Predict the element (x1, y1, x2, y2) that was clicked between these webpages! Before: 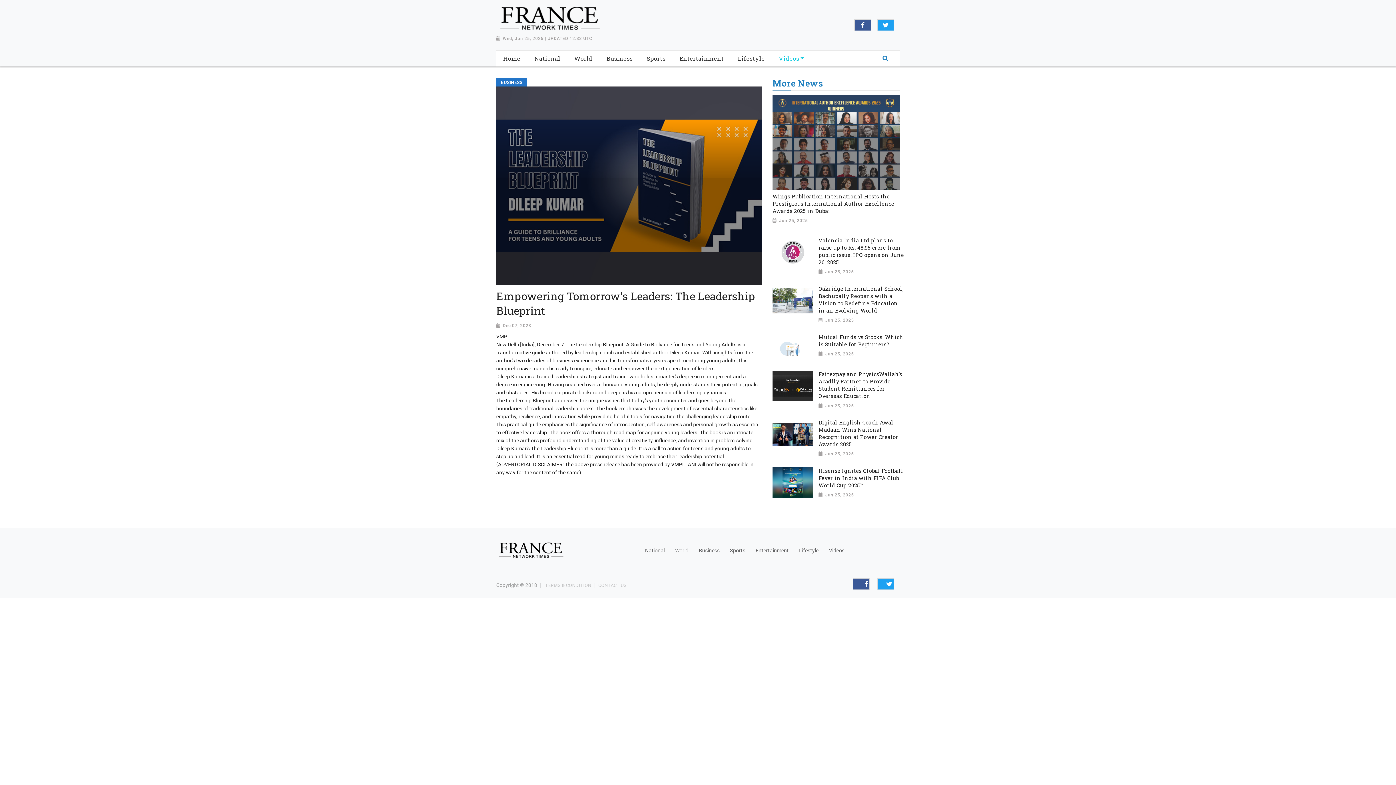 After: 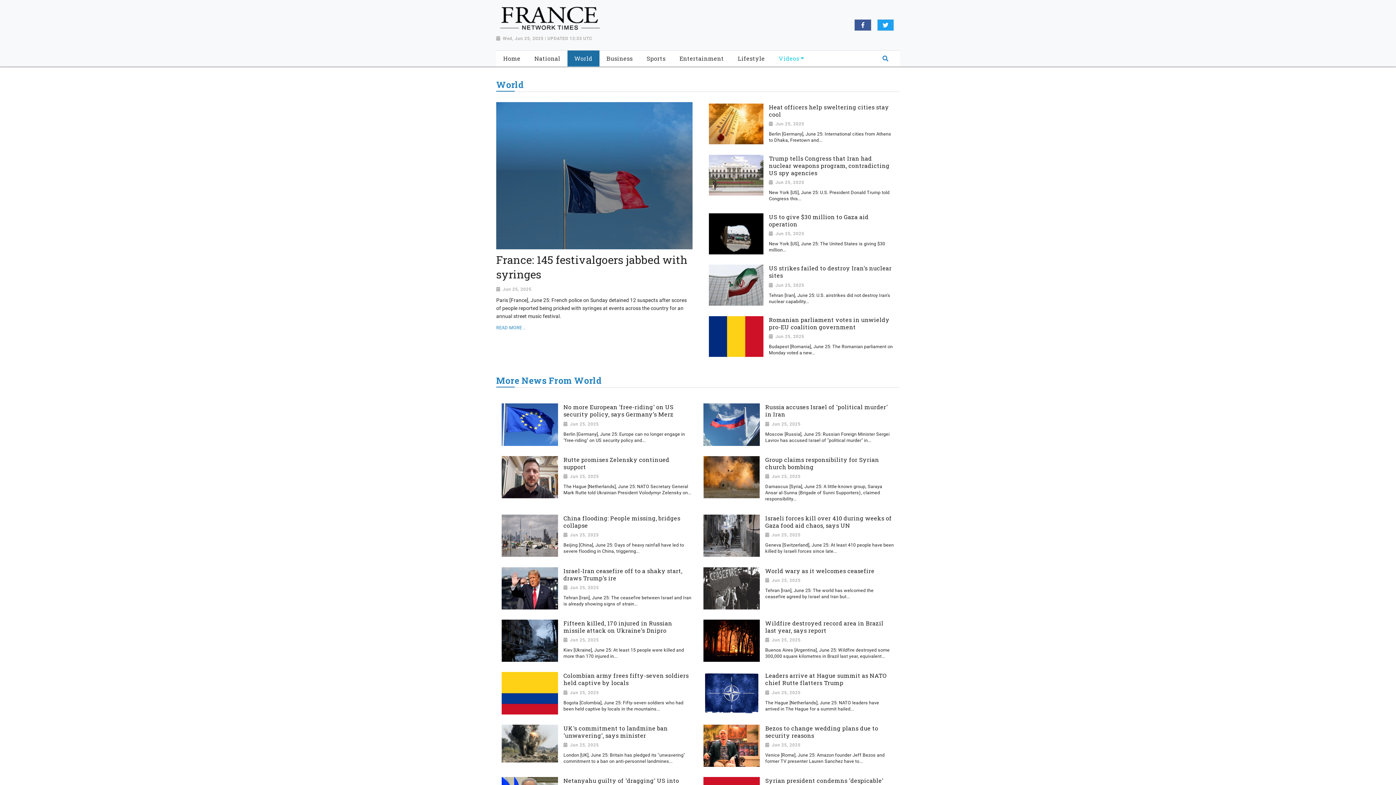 Action: label: World bbox: (675, 547, 688, 554)